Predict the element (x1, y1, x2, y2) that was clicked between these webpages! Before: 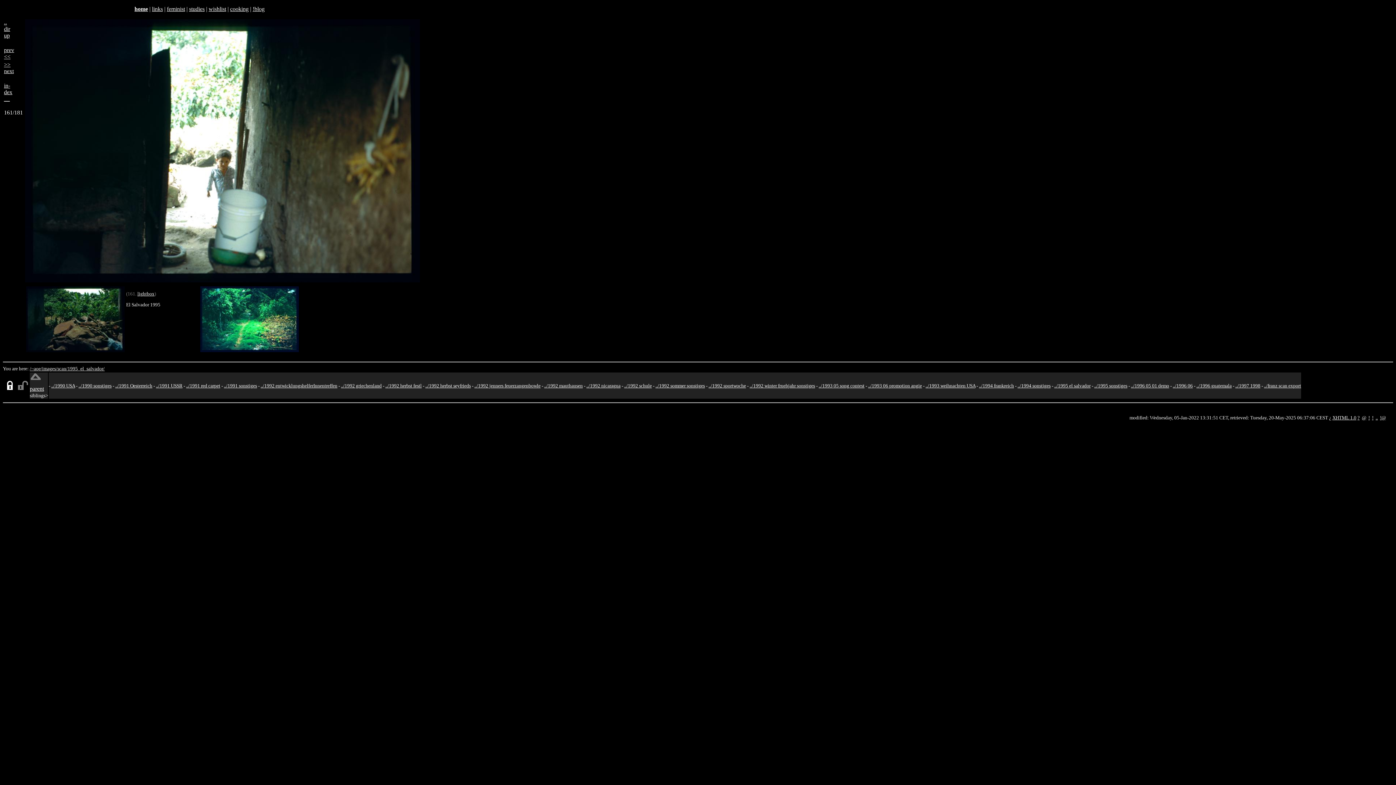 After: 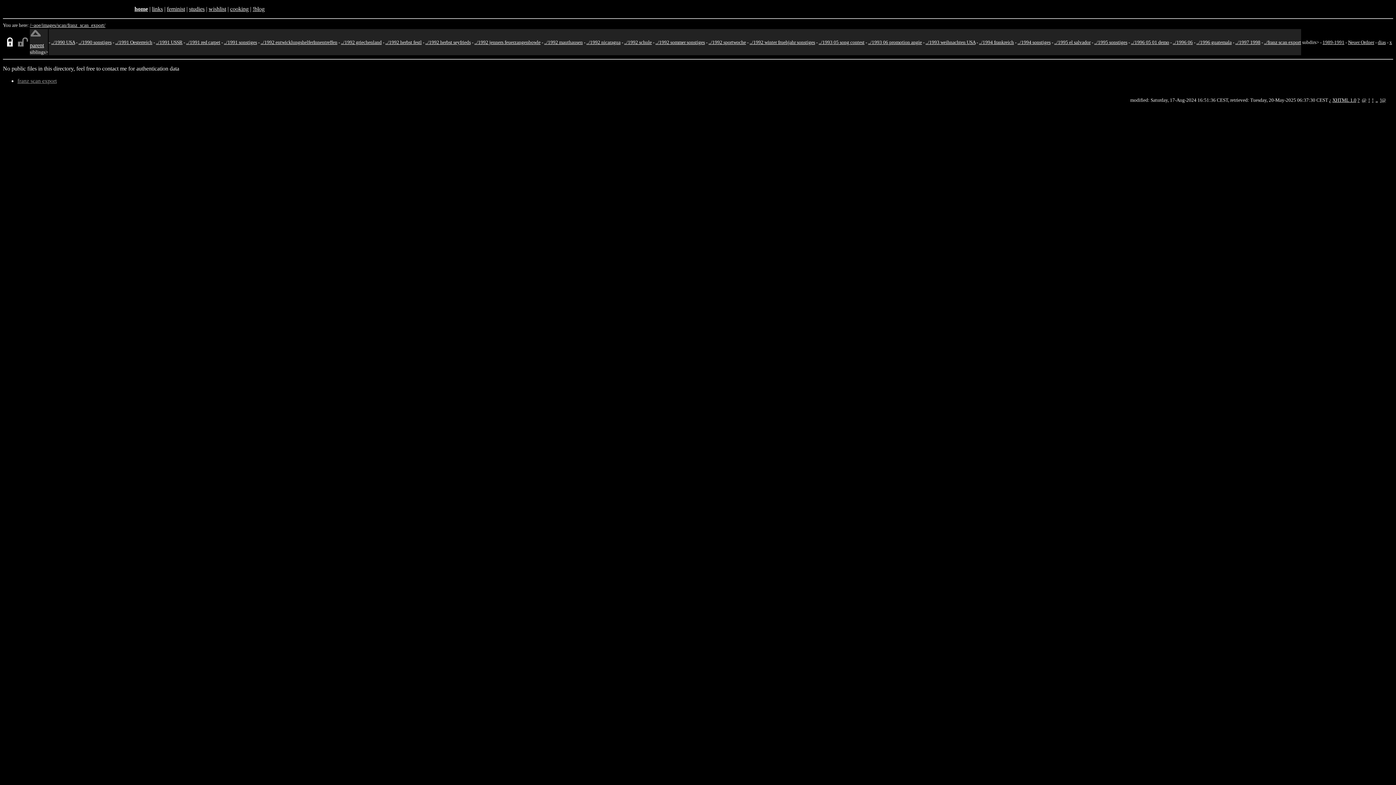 Action: bbox: (1264, 383, 1301, 388) label: ../franz scan export